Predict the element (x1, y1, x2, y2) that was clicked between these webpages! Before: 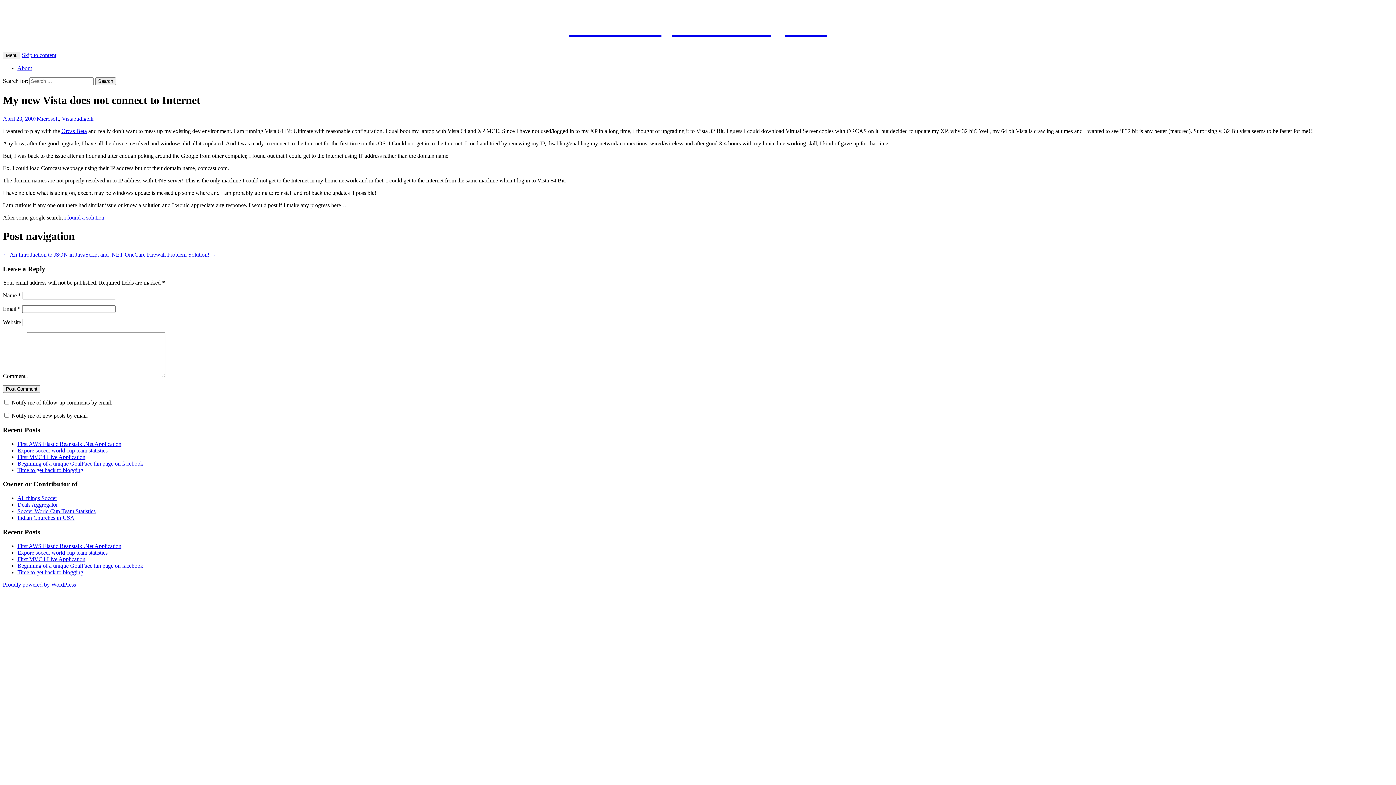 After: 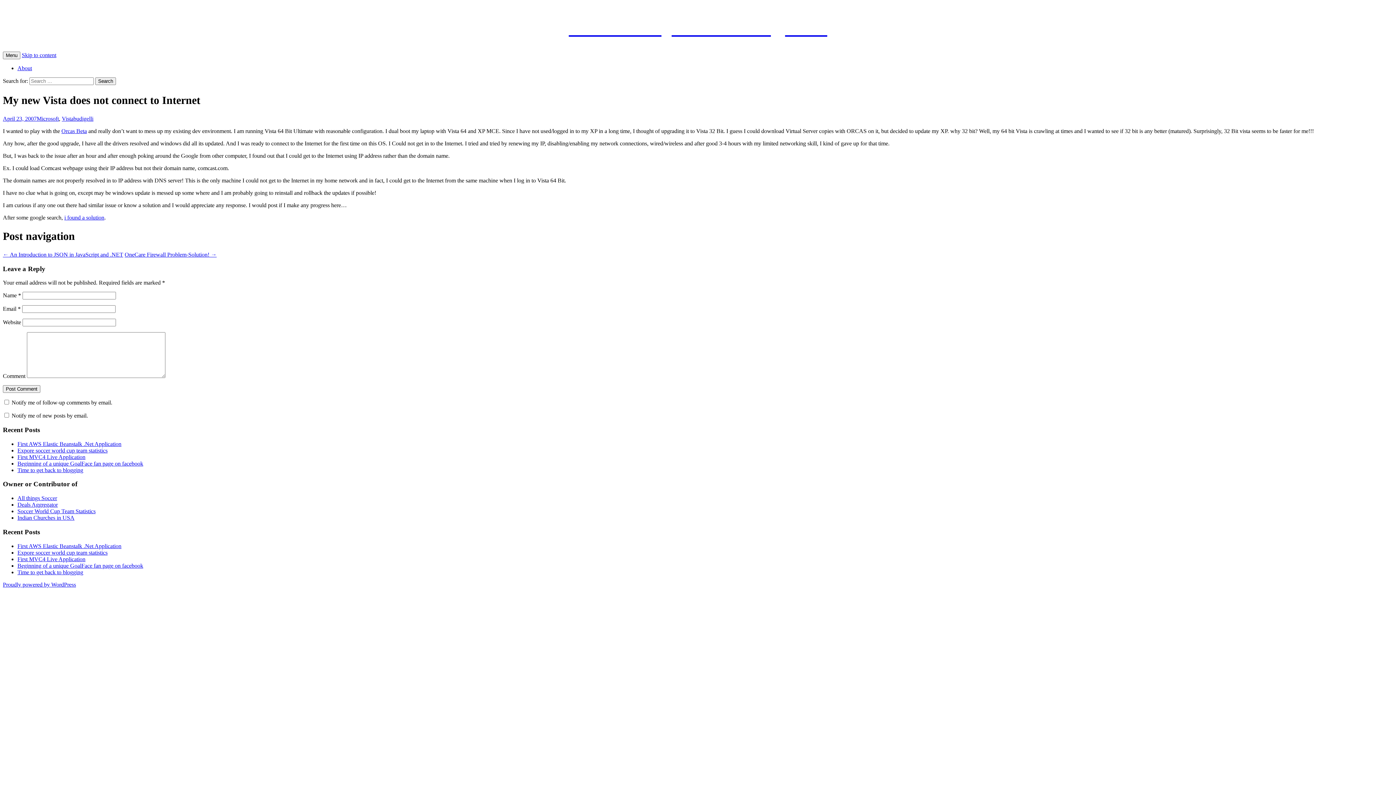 Action: label: All things Soccer bbox: (17, 495, 57, 501)